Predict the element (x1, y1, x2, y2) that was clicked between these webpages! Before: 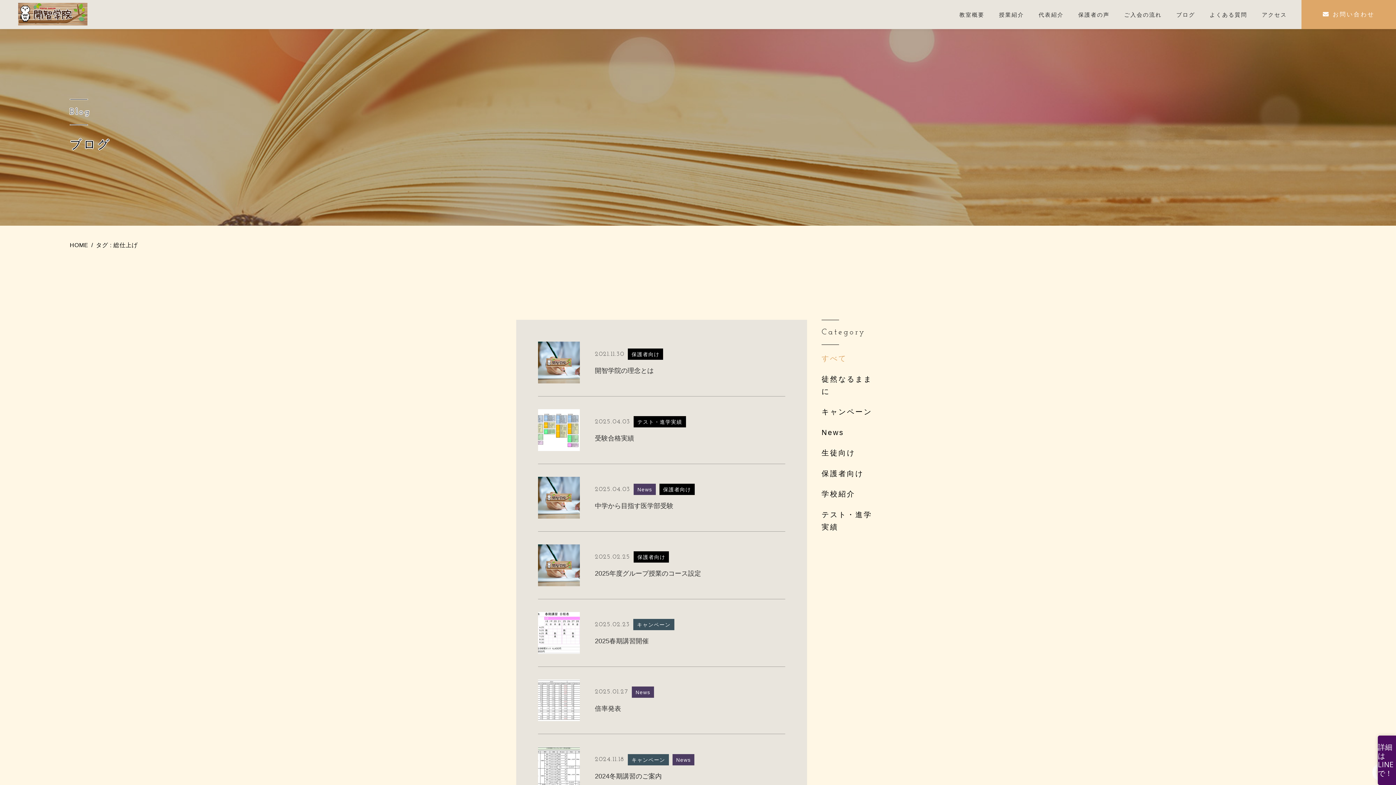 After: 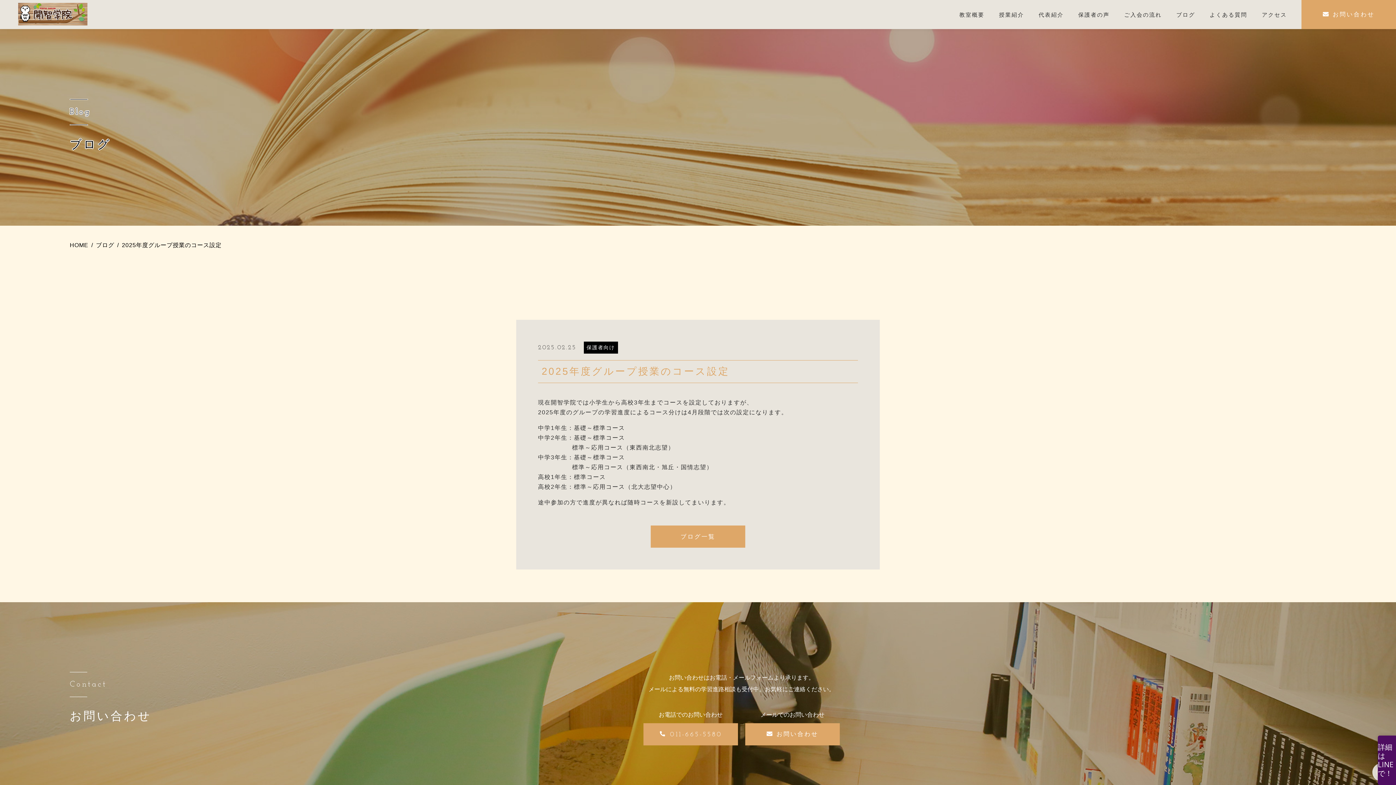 Action: bbox: (538, 544, 785, 586) label: 2025.02.25
保護者向け
2025年度グループ授業のコース設定